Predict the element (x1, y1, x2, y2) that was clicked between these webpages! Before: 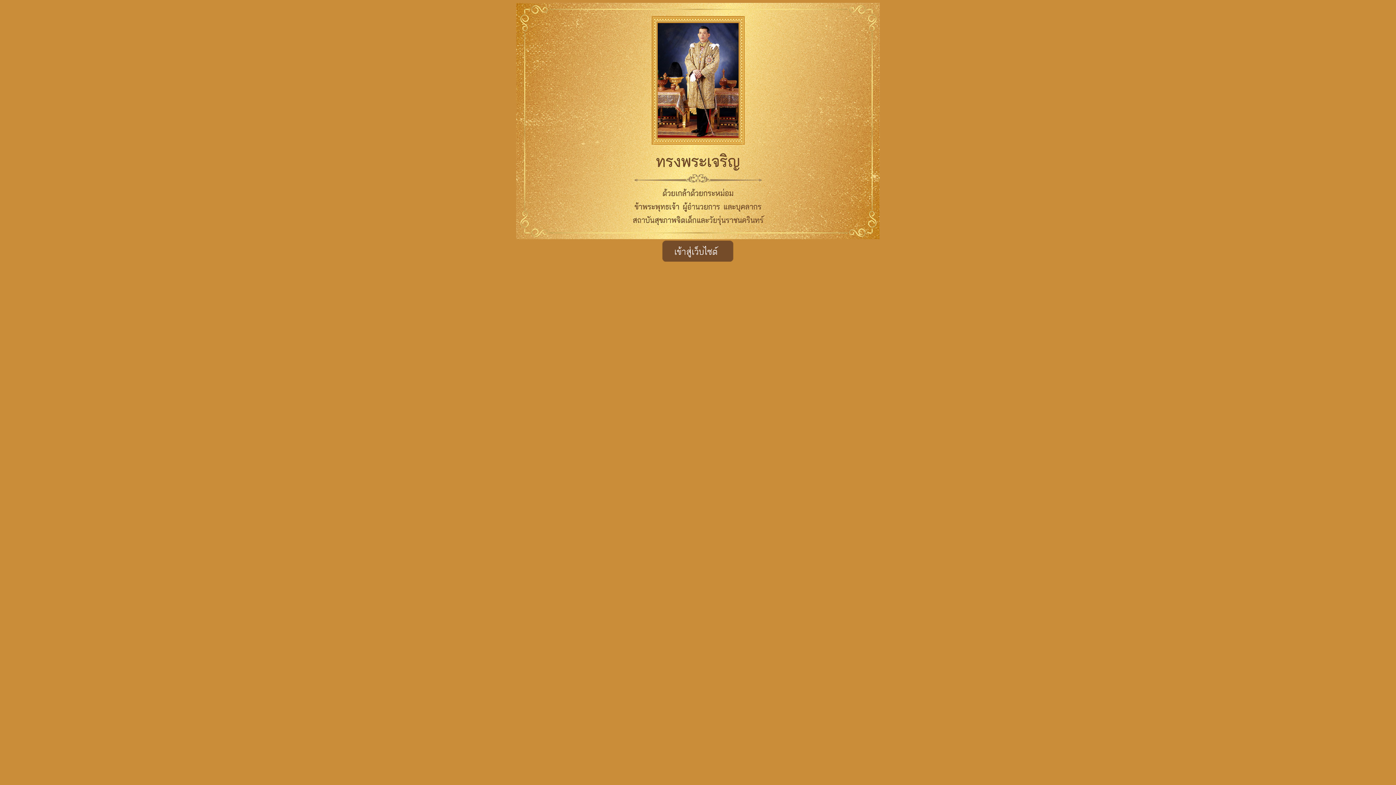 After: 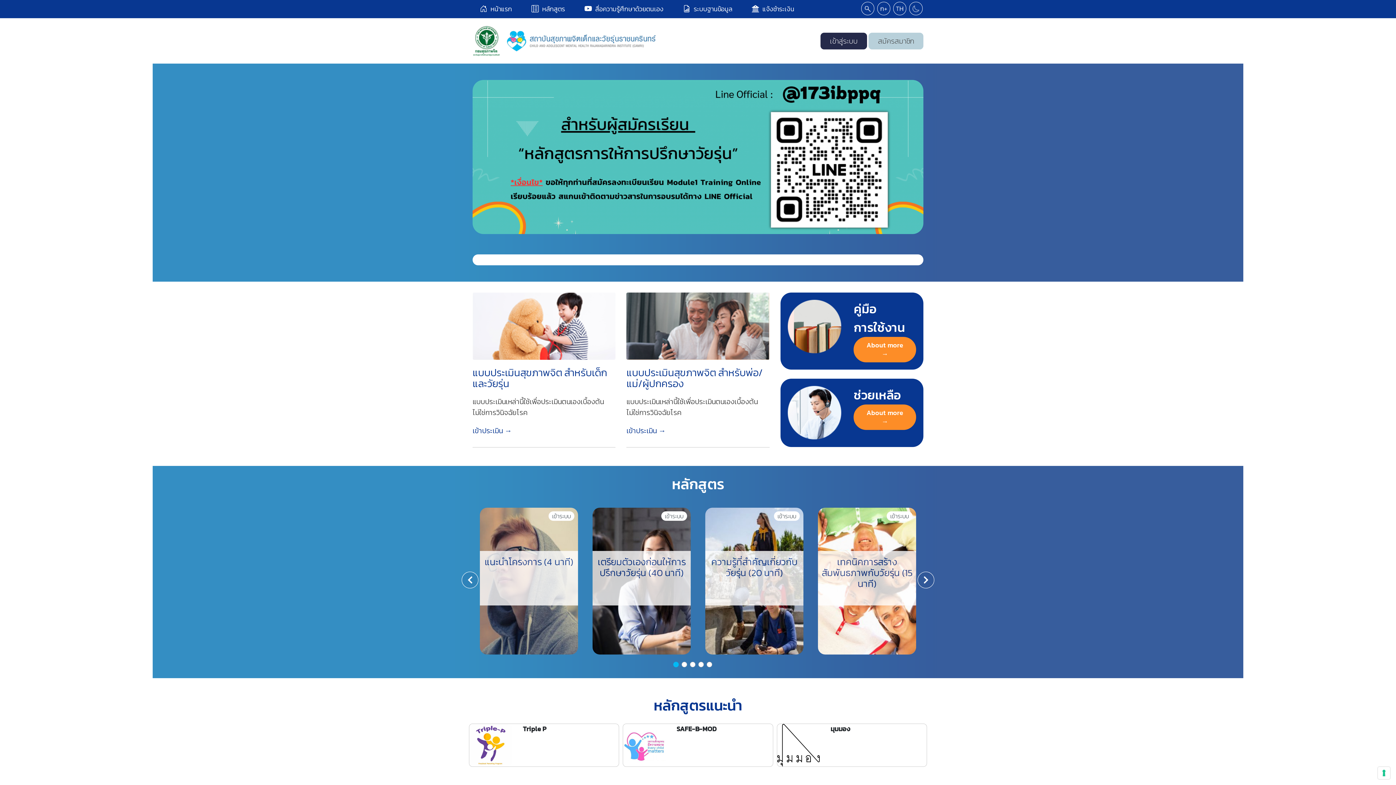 Action: bbox: (662, 256, 734, 262)